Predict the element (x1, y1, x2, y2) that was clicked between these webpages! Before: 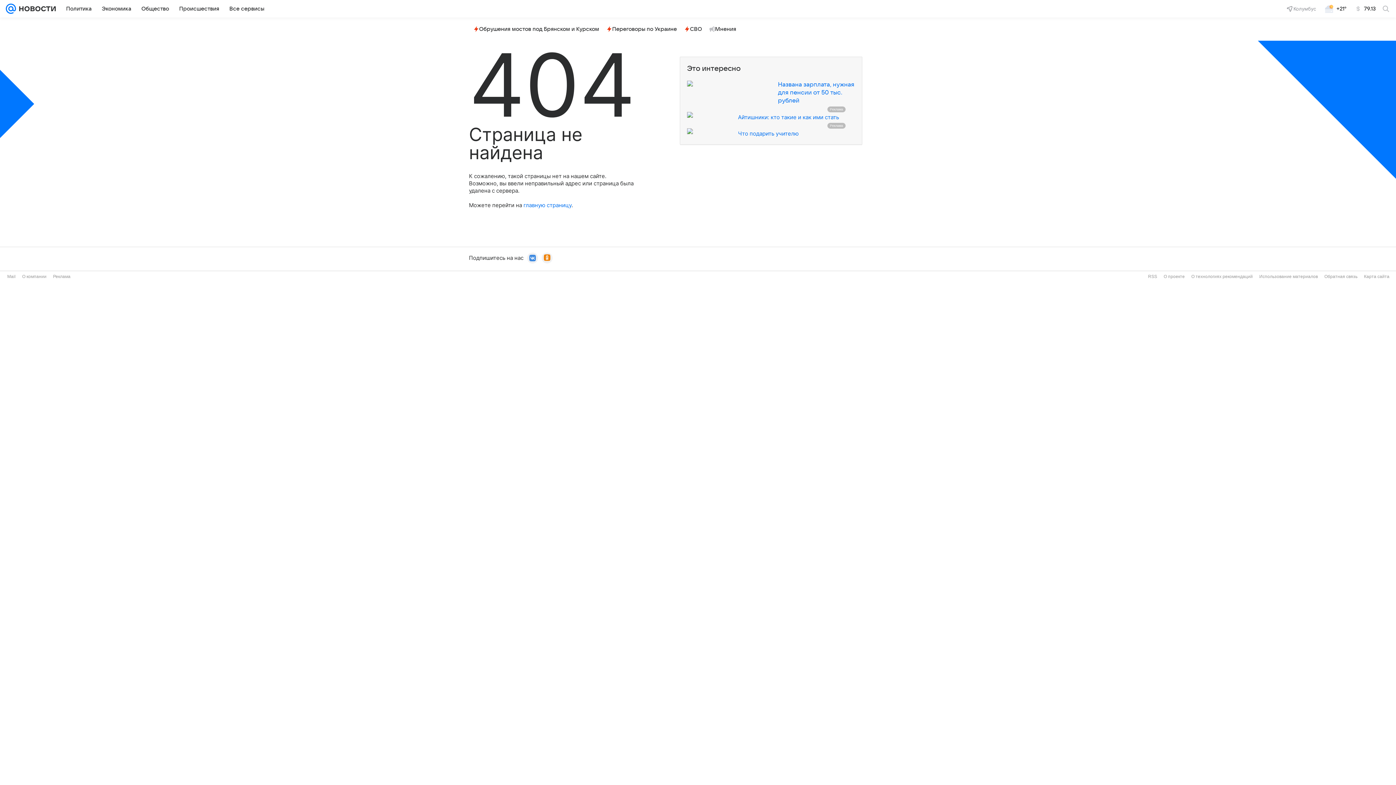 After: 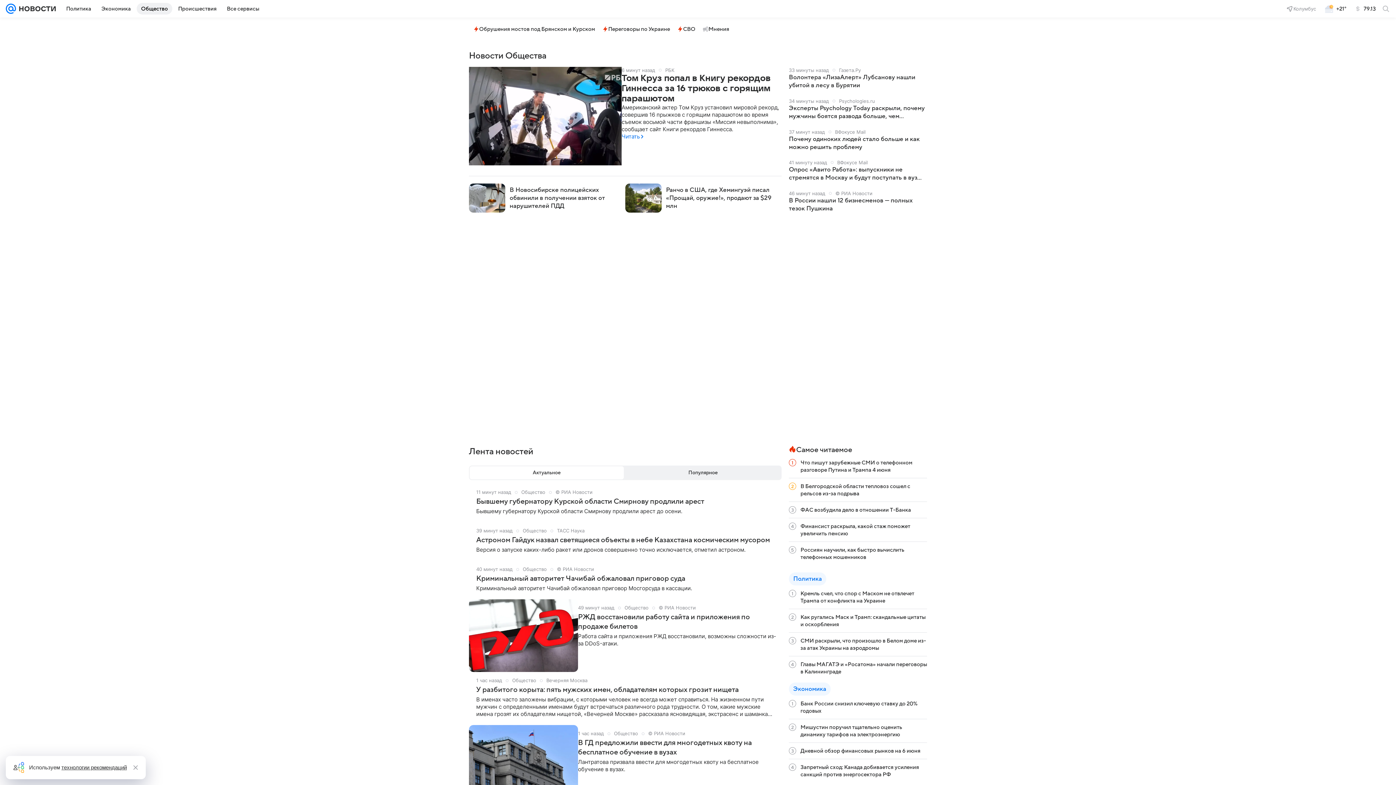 Action: label: Общество bbox: (137, 2, 173, 14)